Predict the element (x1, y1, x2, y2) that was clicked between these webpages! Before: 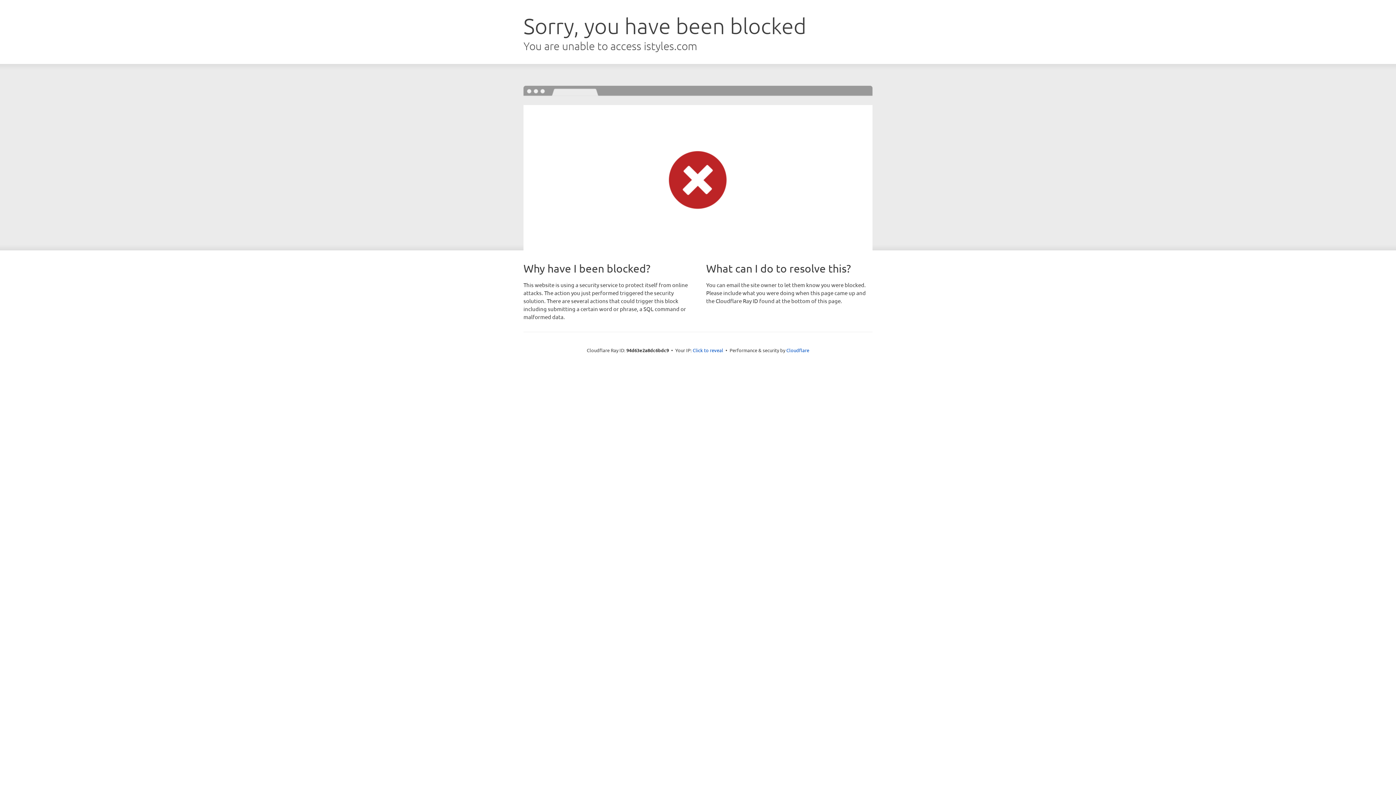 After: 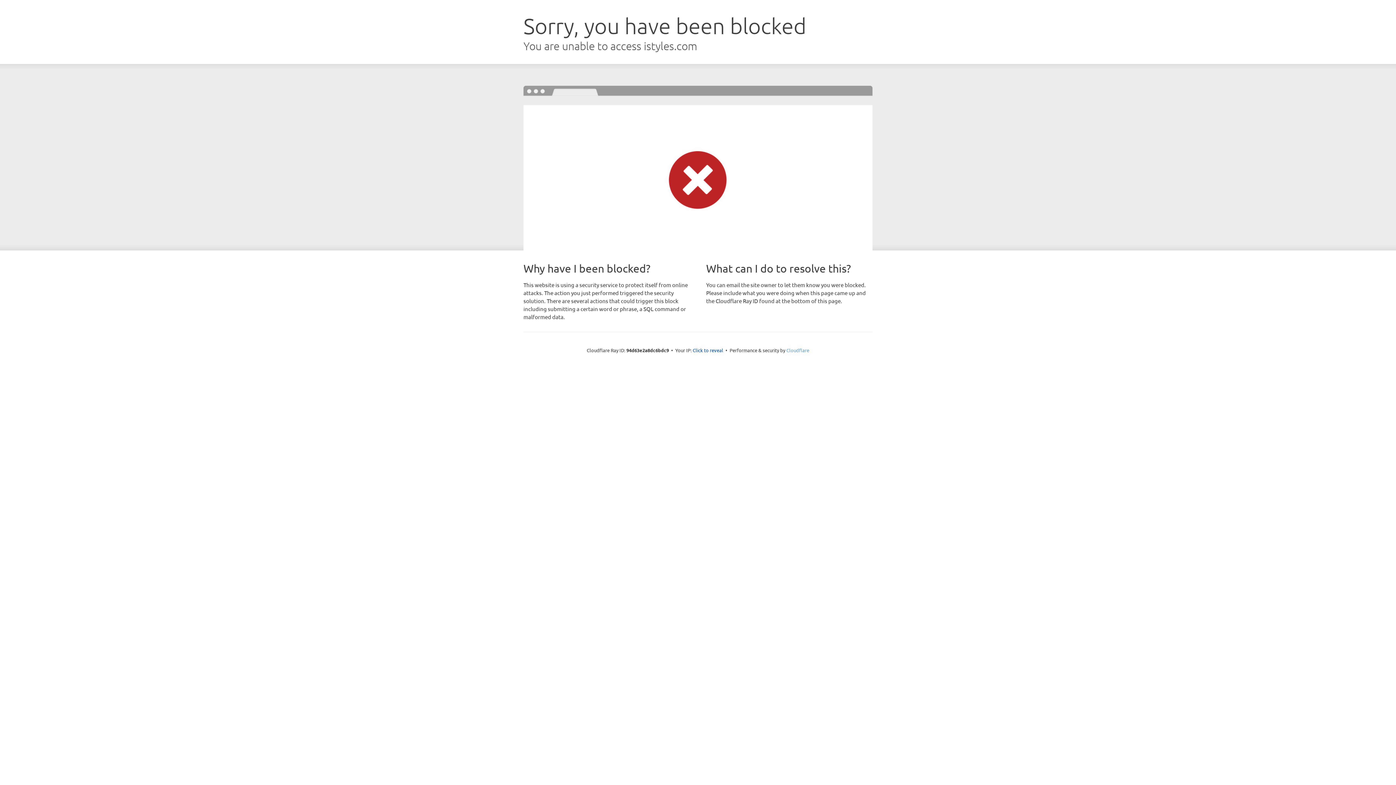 Action: label: Cloudflare bbox: (786, 347, 809, 353)